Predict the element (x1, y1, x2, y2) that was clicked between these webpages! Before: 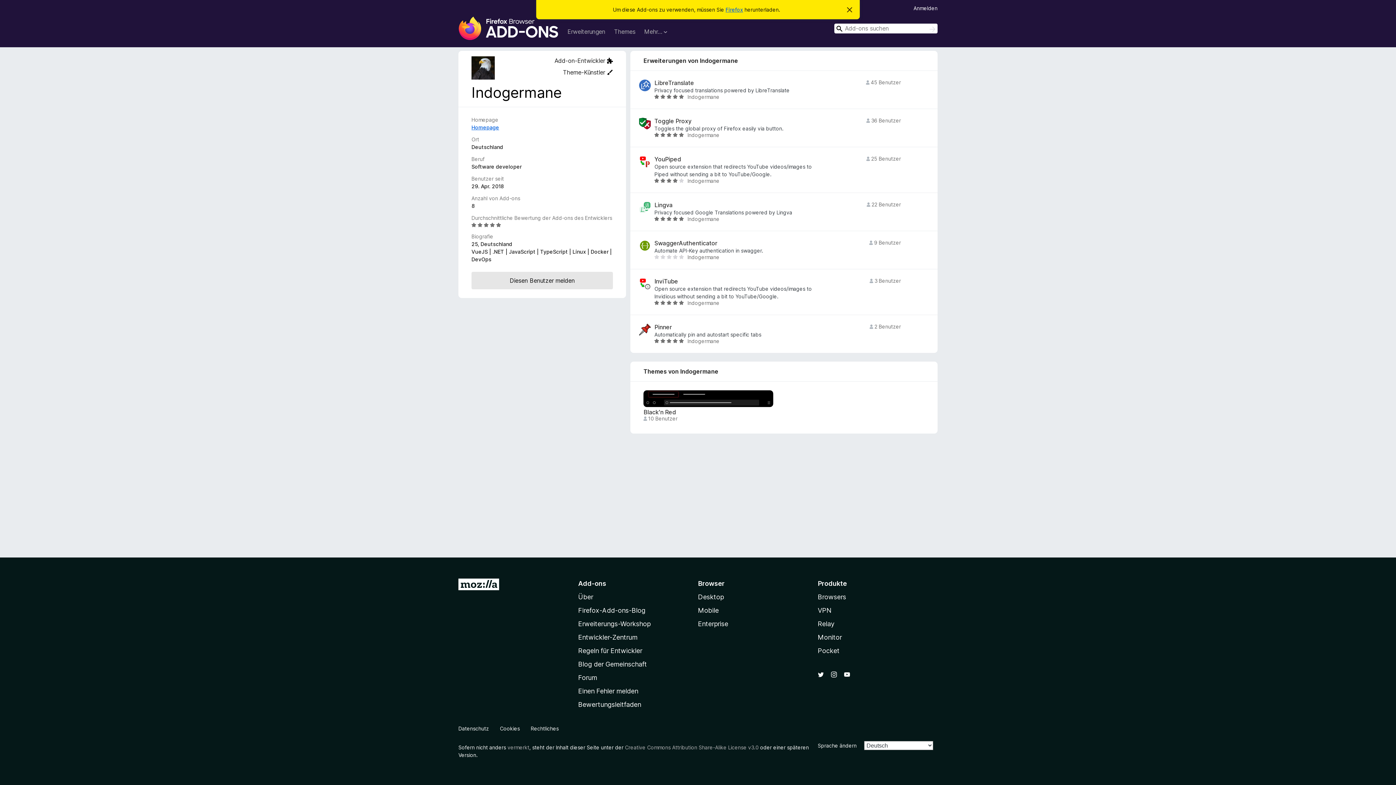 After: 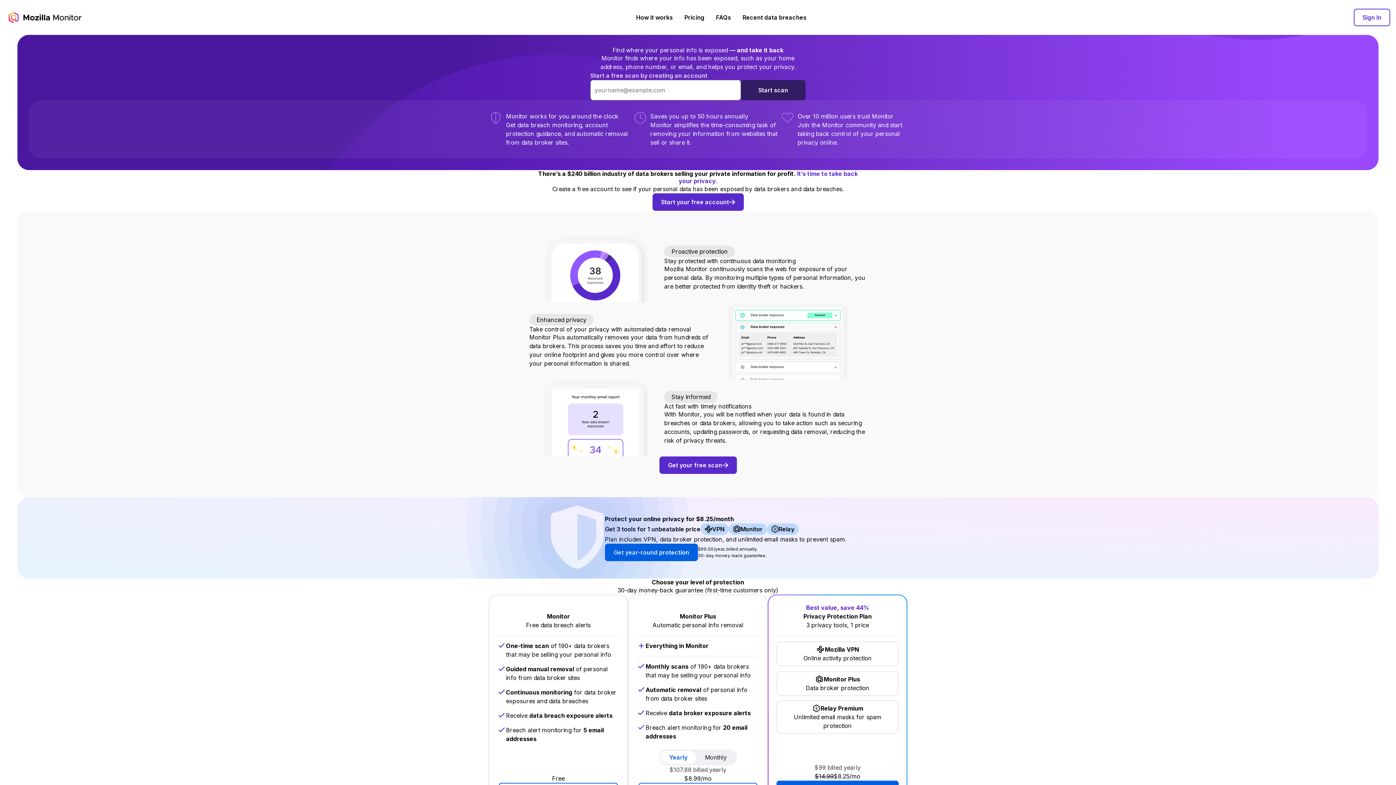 Action: bbox: (818, 633, 842, 641) label: Monitor